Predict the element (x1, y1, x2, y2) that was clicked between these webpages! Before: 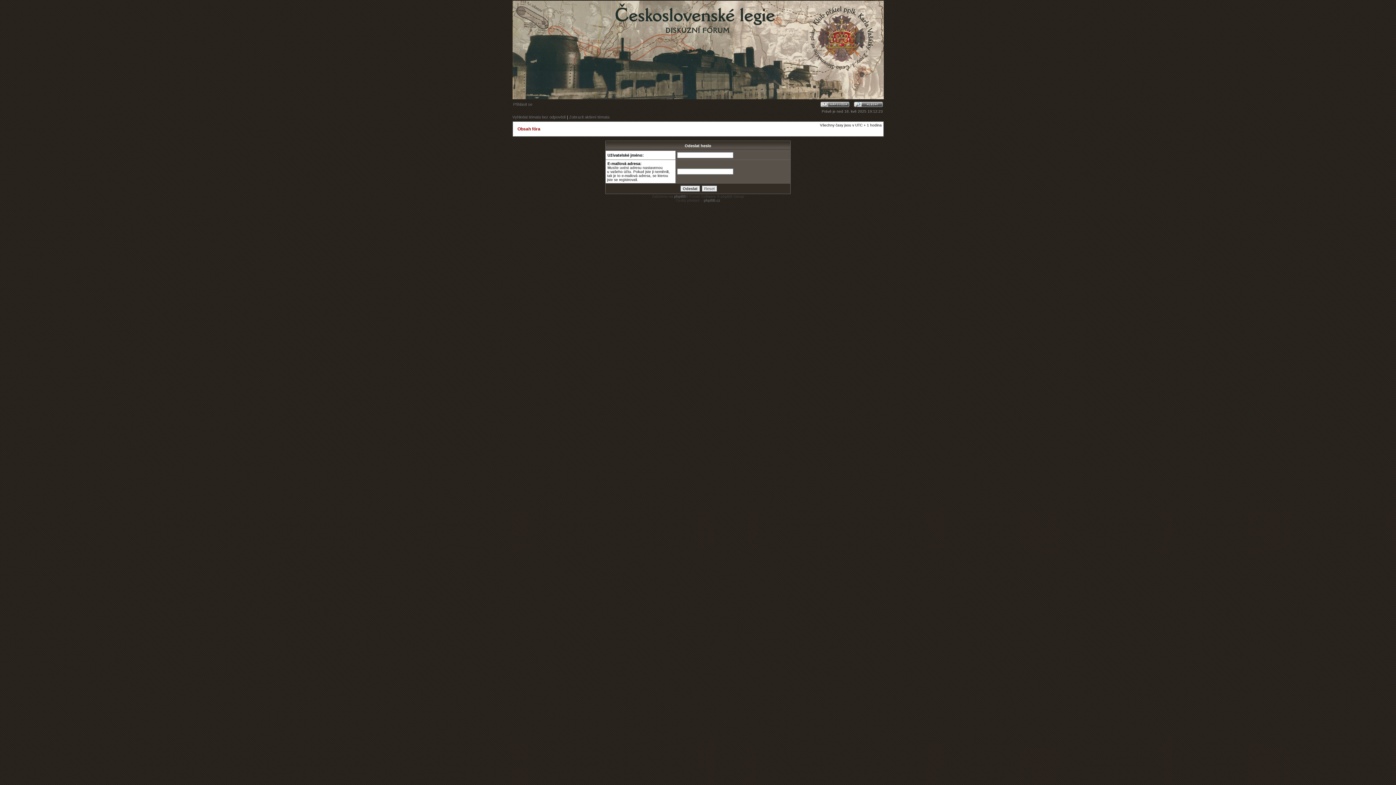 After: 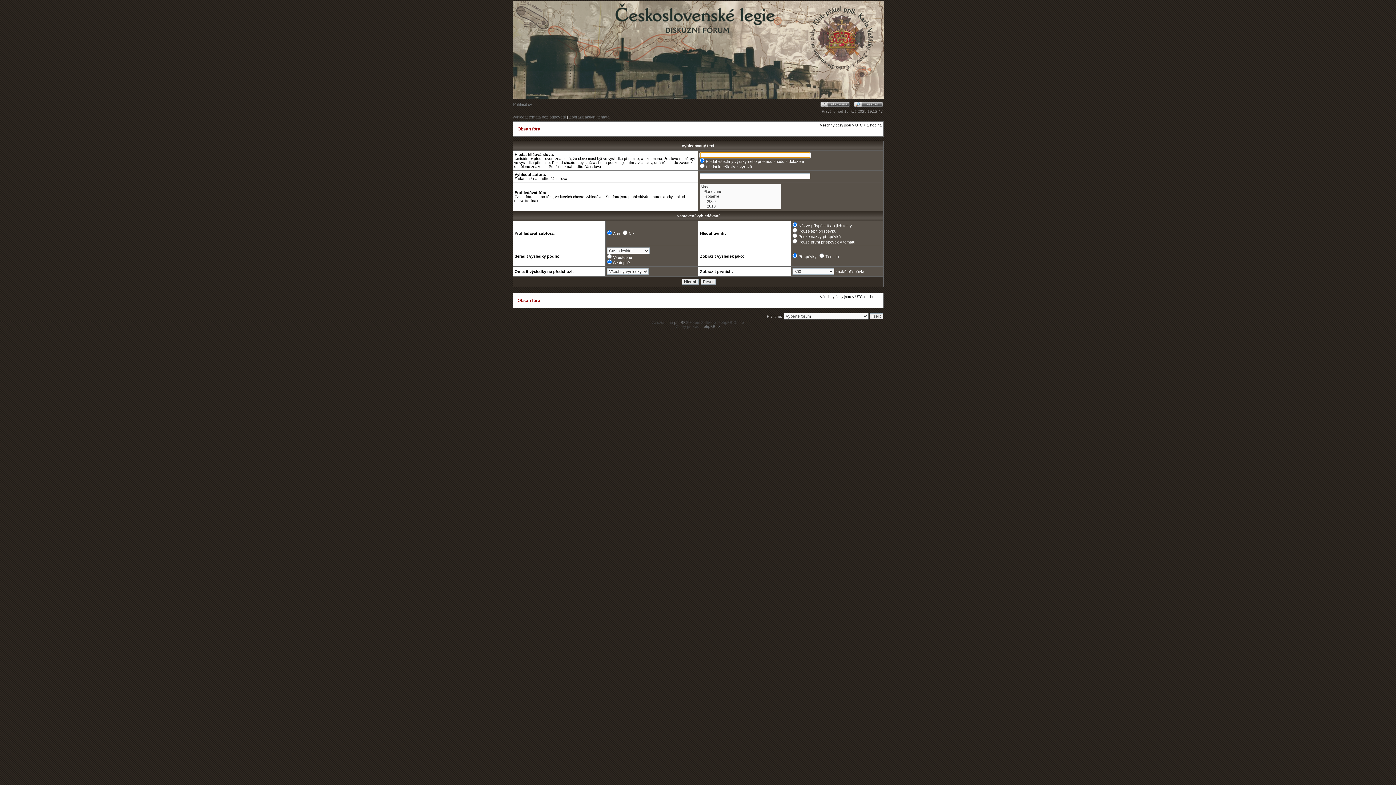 Action: bbox: (854, 103, 883, 108)